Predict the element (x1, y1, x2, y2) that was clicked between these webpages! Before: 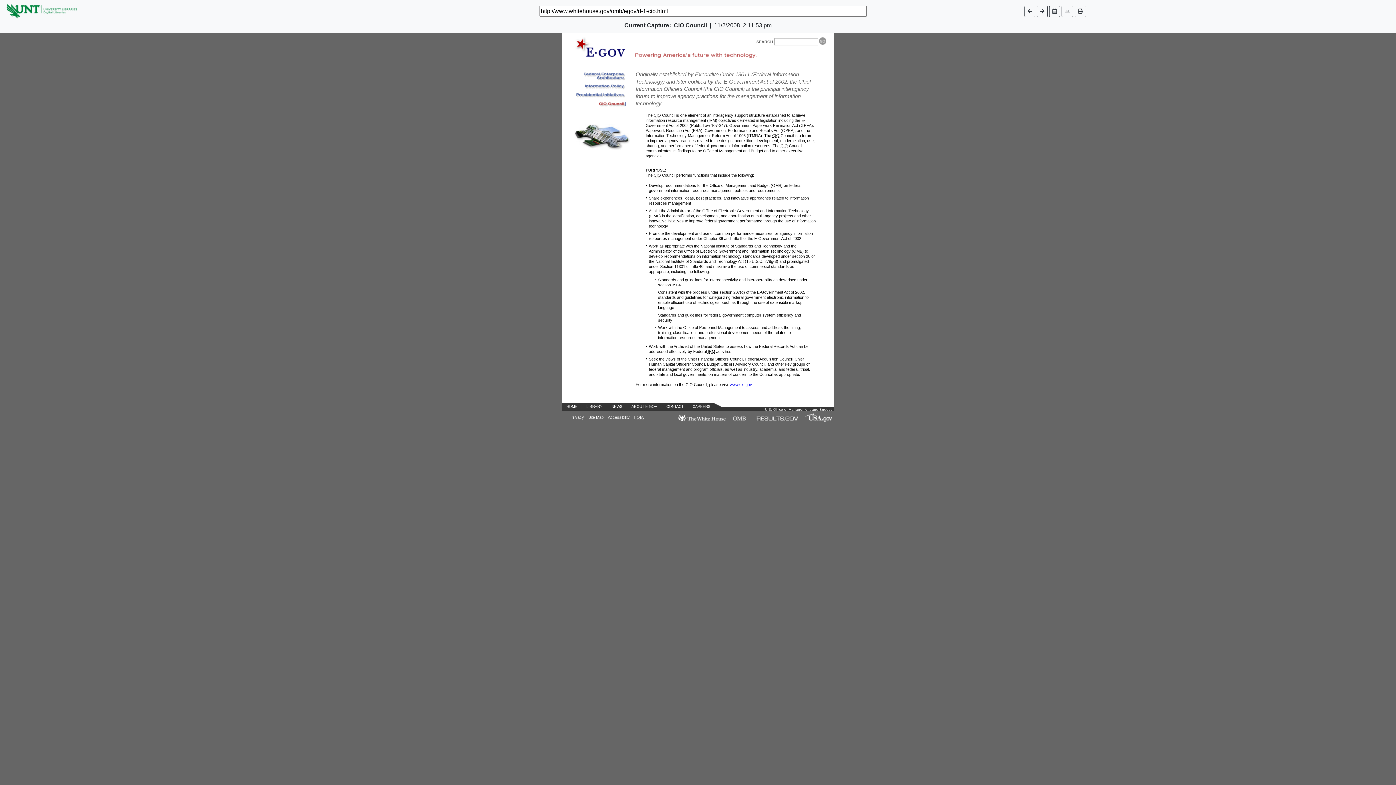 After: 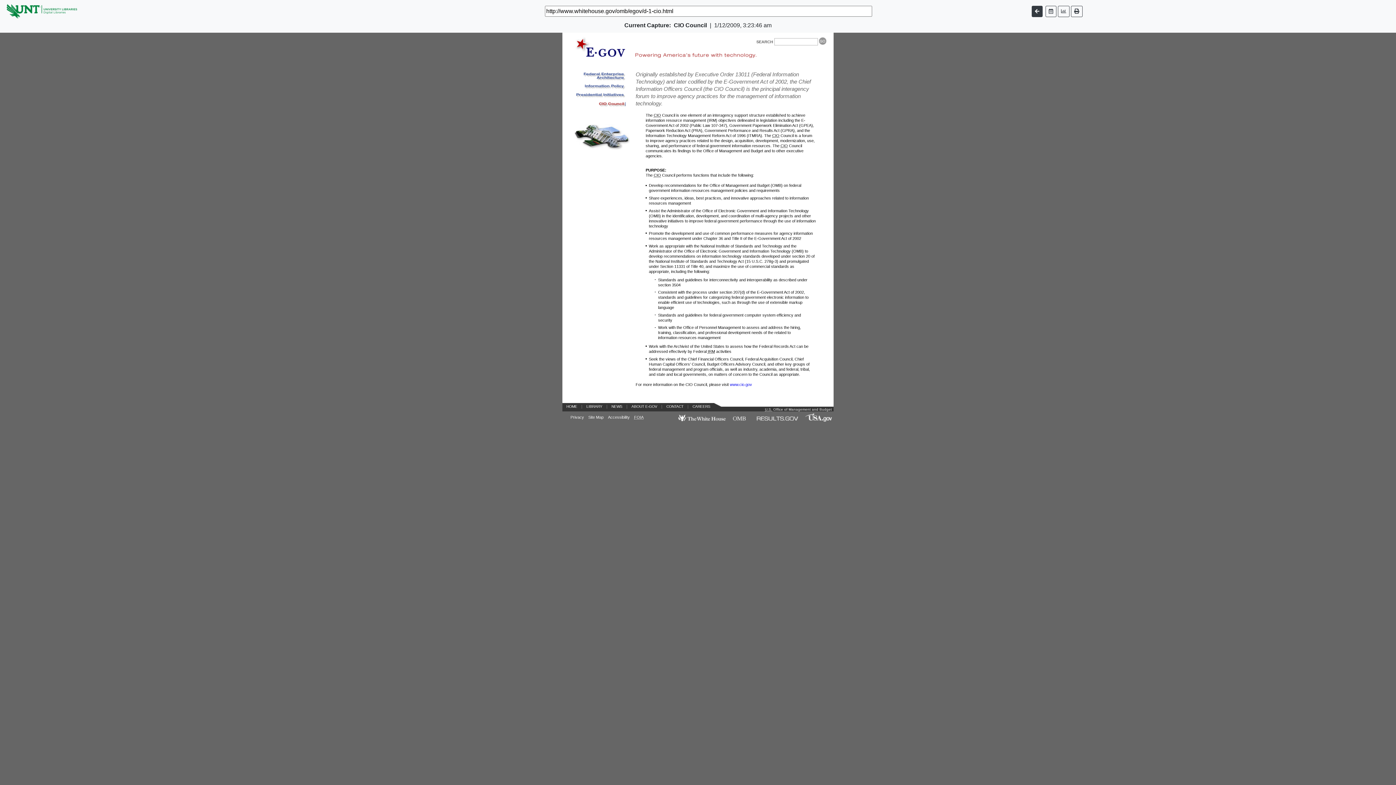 Action: bbox: (1037, 5, 1047, 16)